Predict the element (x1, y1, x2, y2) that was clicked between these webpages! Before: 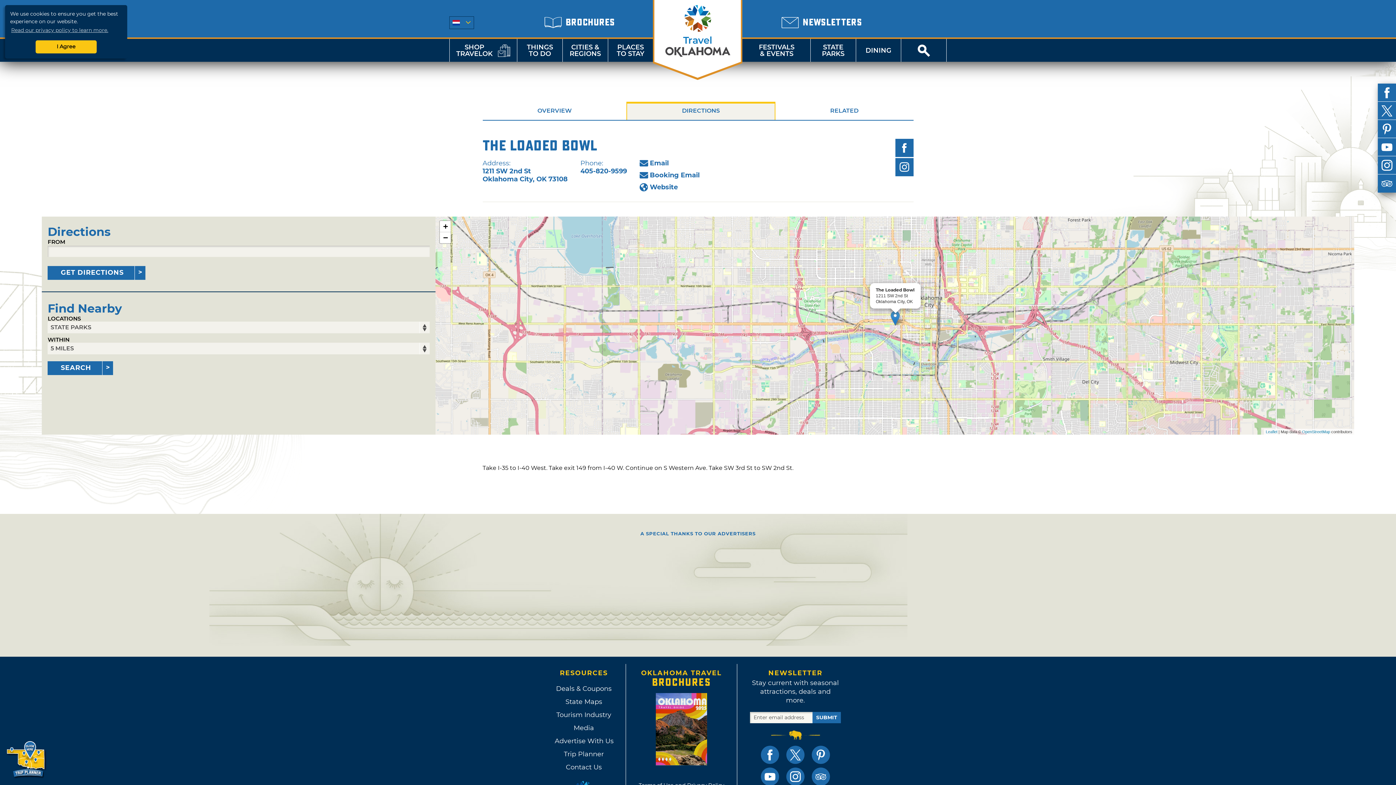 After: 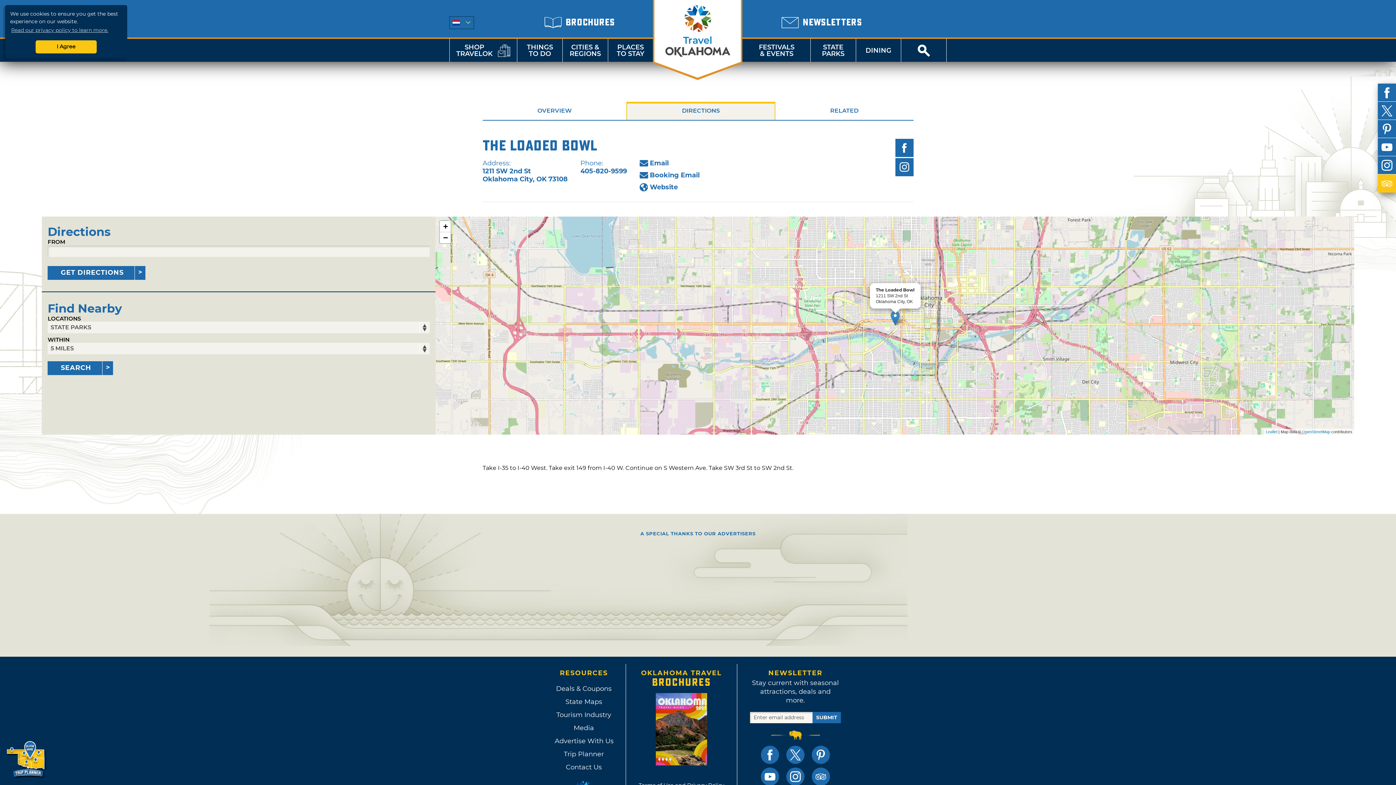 Action: bbox: (1378, 174, 1396, 192)